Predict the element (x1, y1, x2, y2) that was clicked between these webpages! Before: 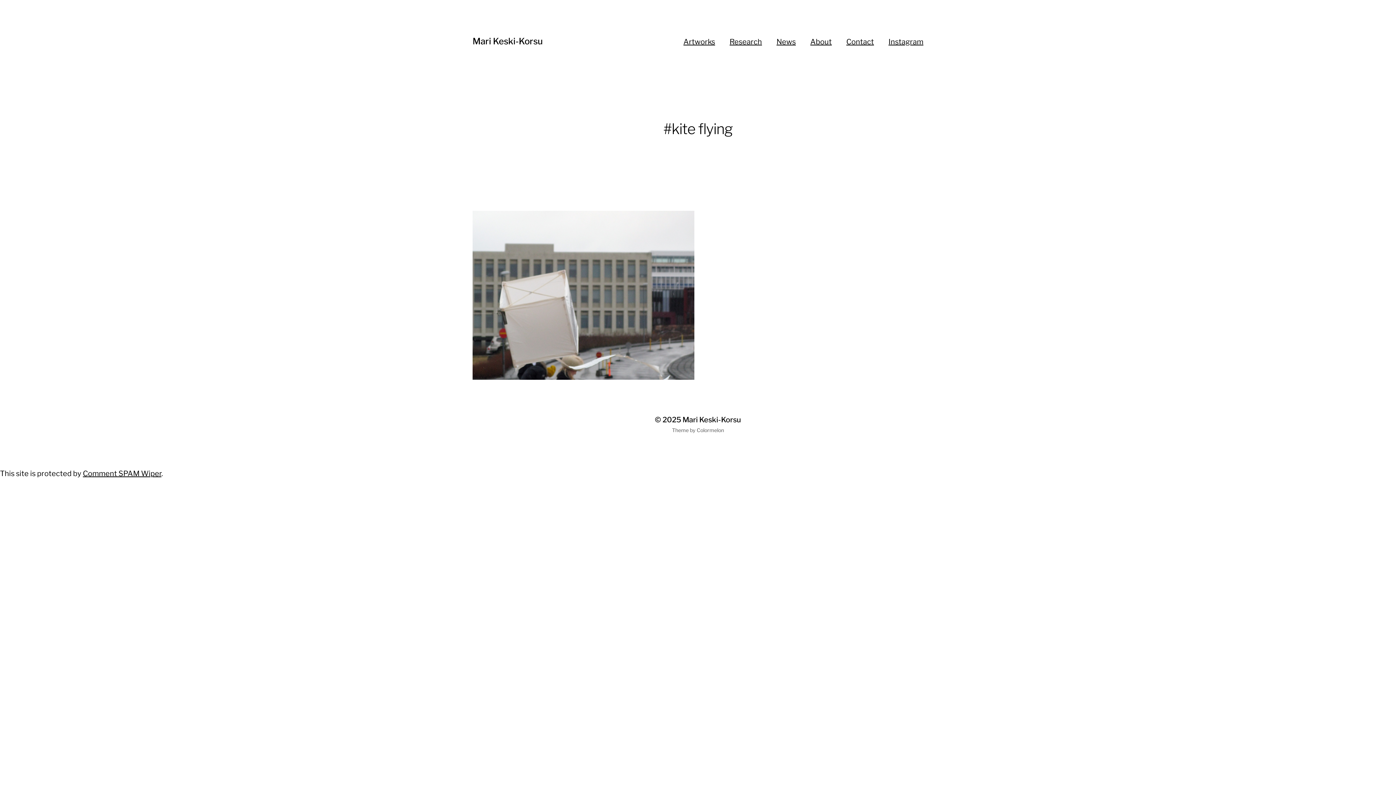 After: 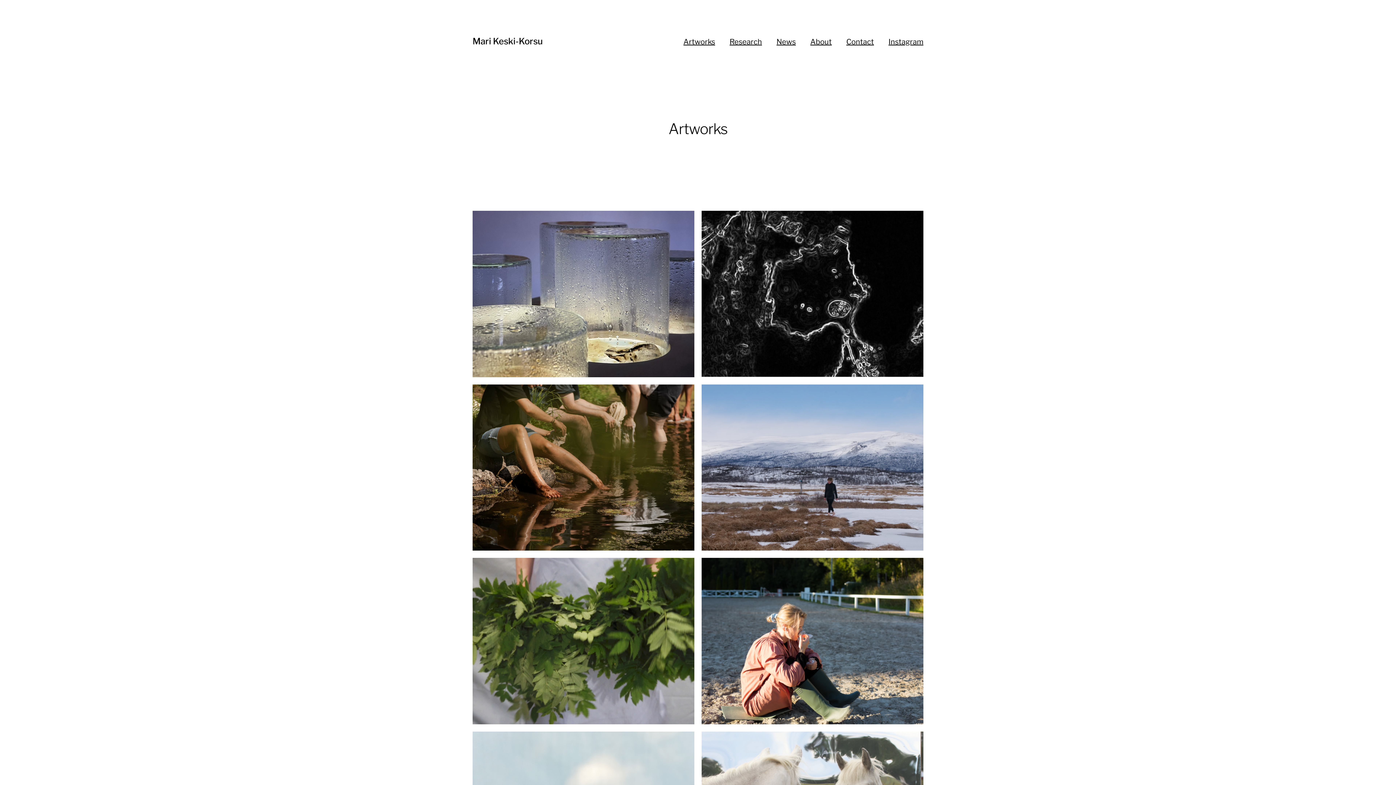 Action: label: Artworks bbox: (683, 36, 715, 47)